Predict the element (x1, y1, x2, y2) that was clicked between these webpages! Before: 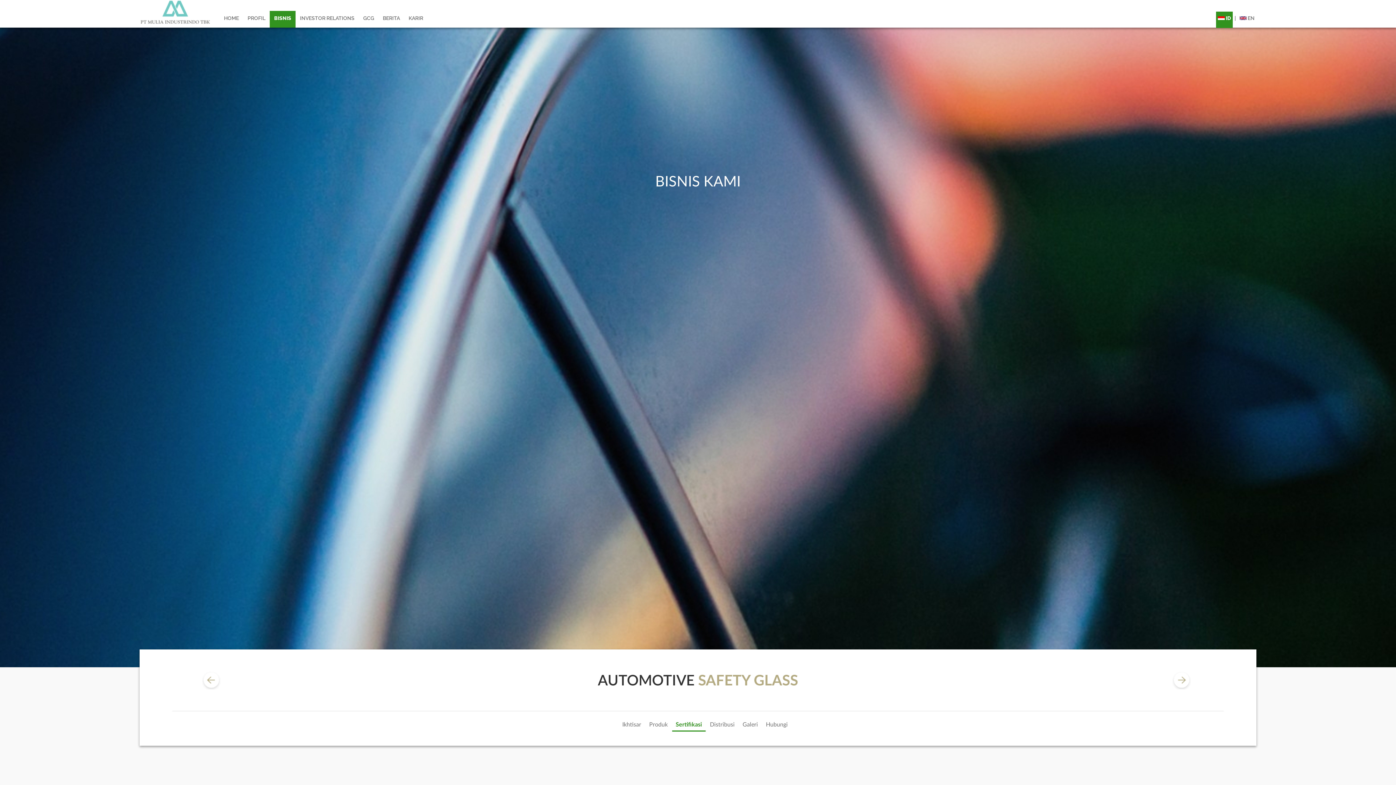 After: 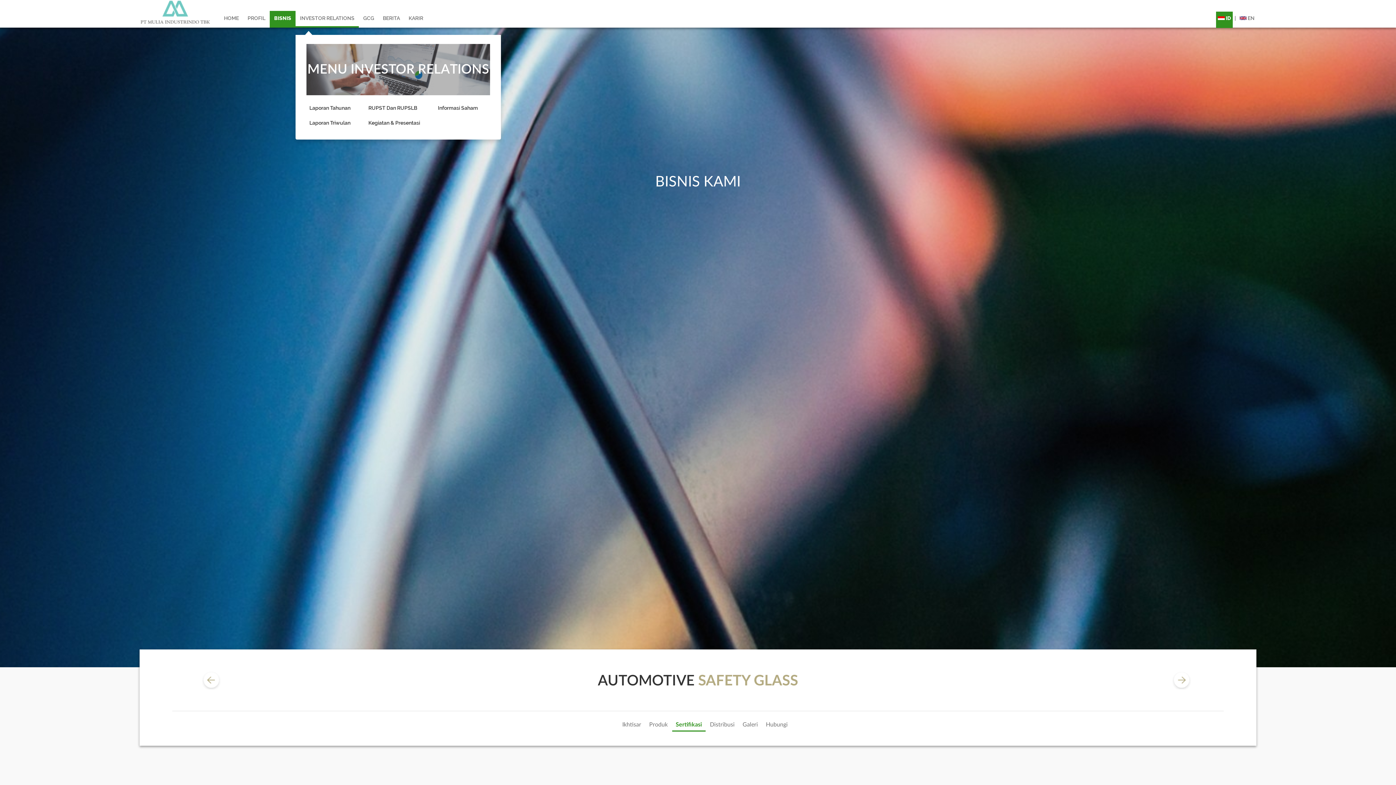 Action: bbox: (295, 10, 358, 27) label: INVESTOR RELATIONS